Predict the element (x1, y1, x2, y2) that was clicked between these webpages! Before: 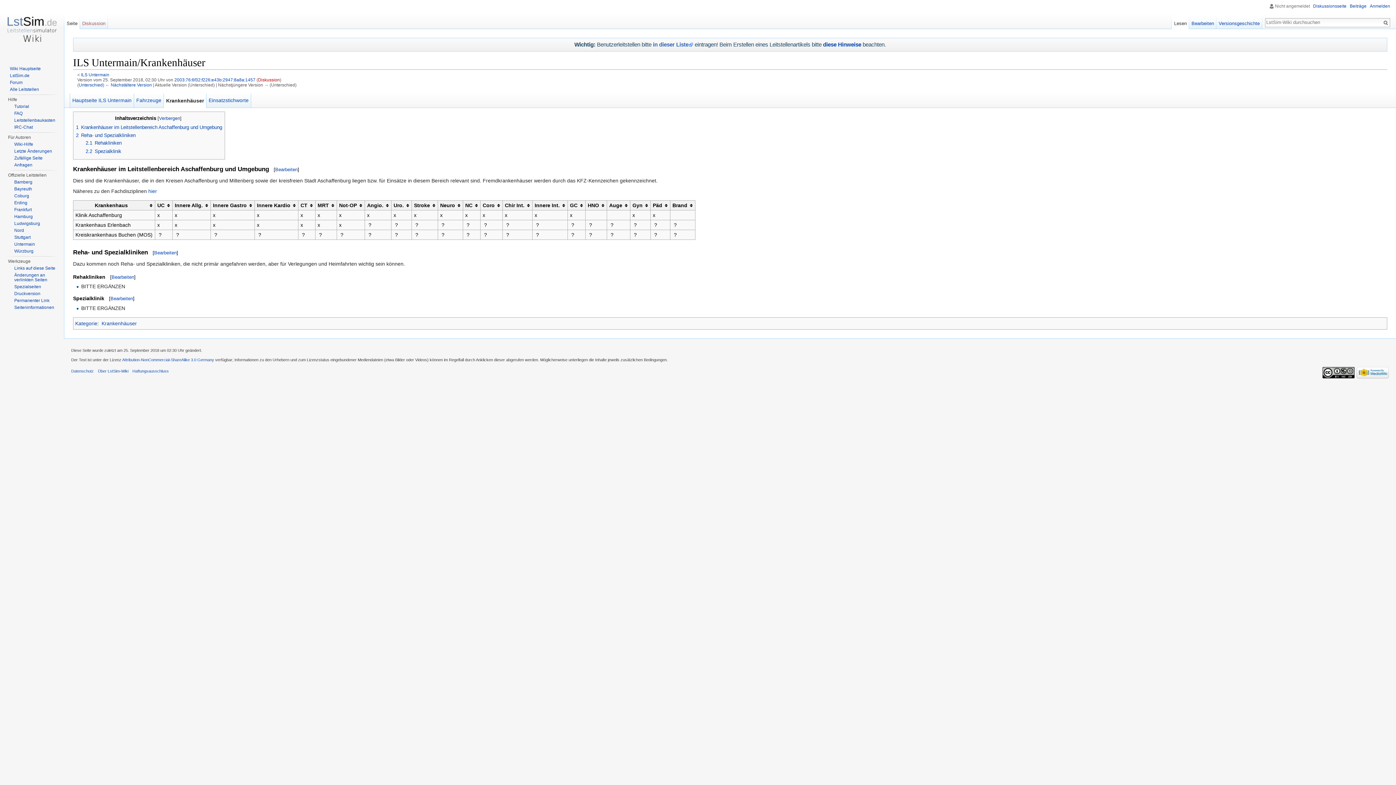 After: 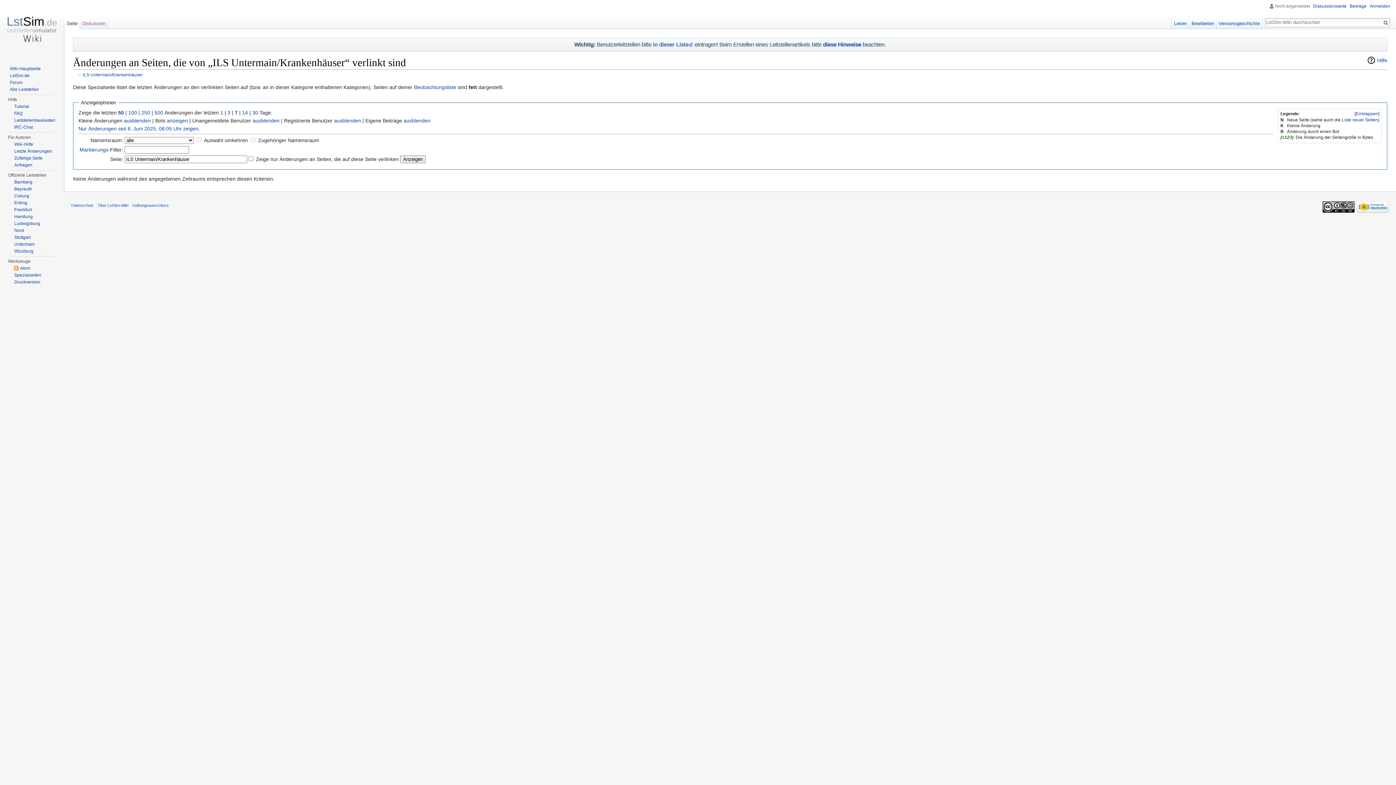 Action: bbox: (14, 272, 47, 282) label: Änderungen an verlinkten Seiten